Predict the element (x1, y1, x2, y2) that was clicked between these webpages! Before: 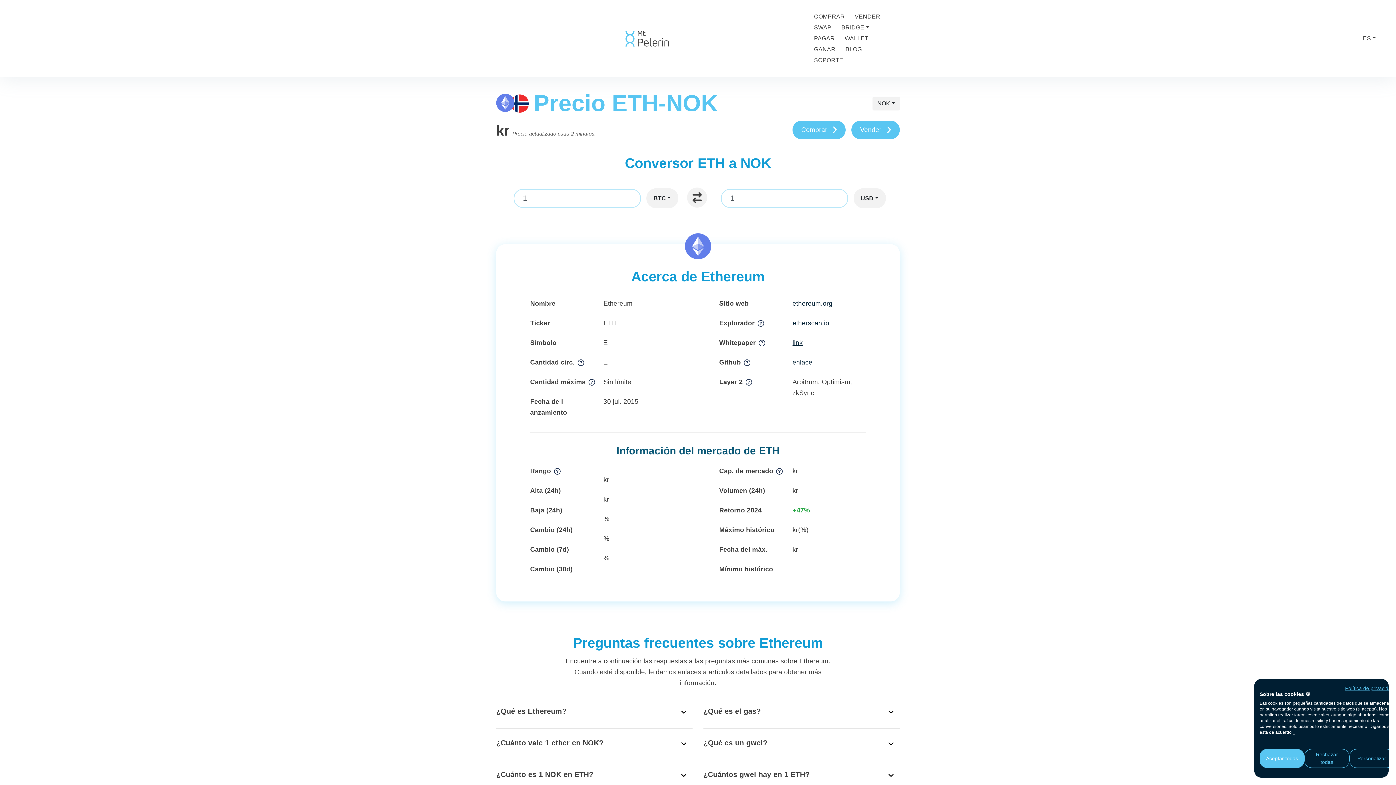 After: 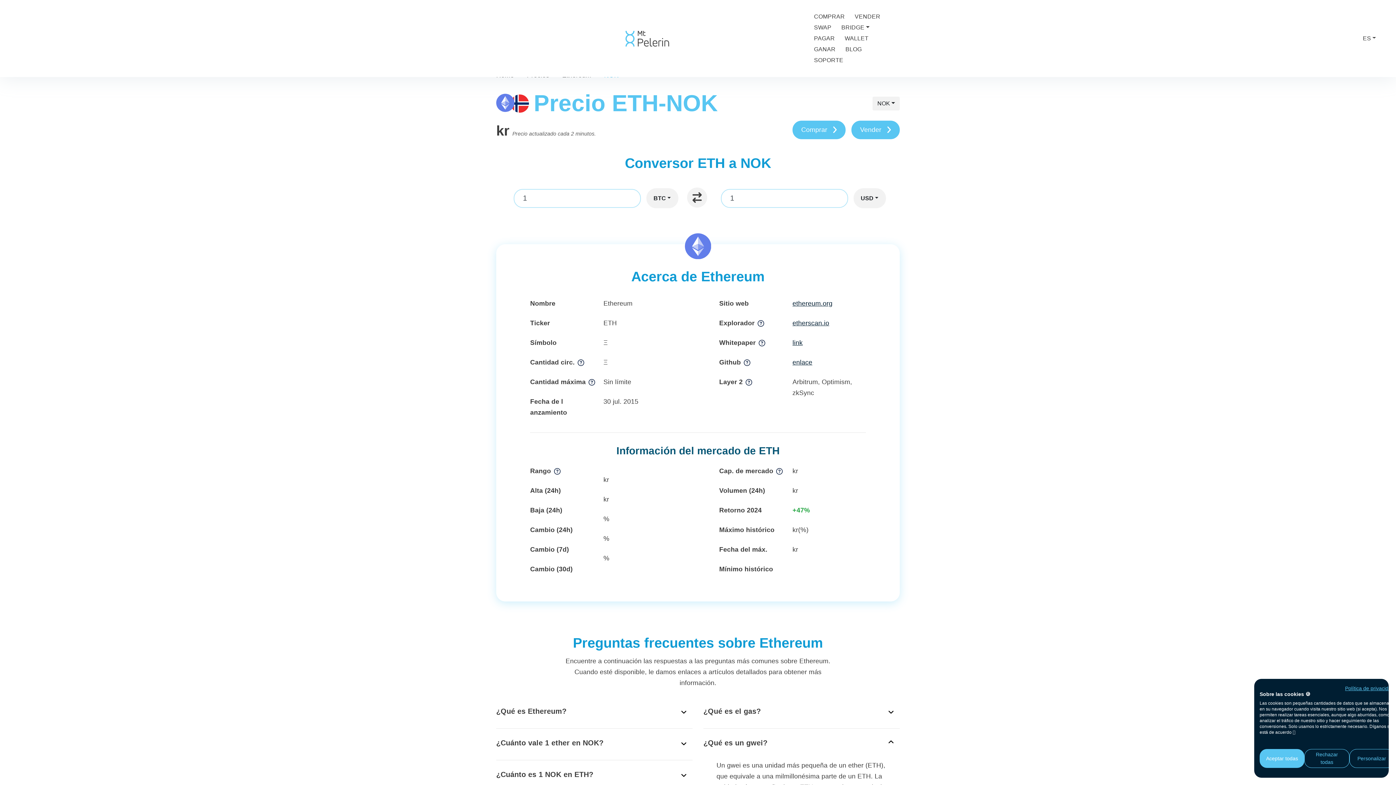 Action: label: ¿Qué es un gwei? bbox: (703, 739, 767, 747)